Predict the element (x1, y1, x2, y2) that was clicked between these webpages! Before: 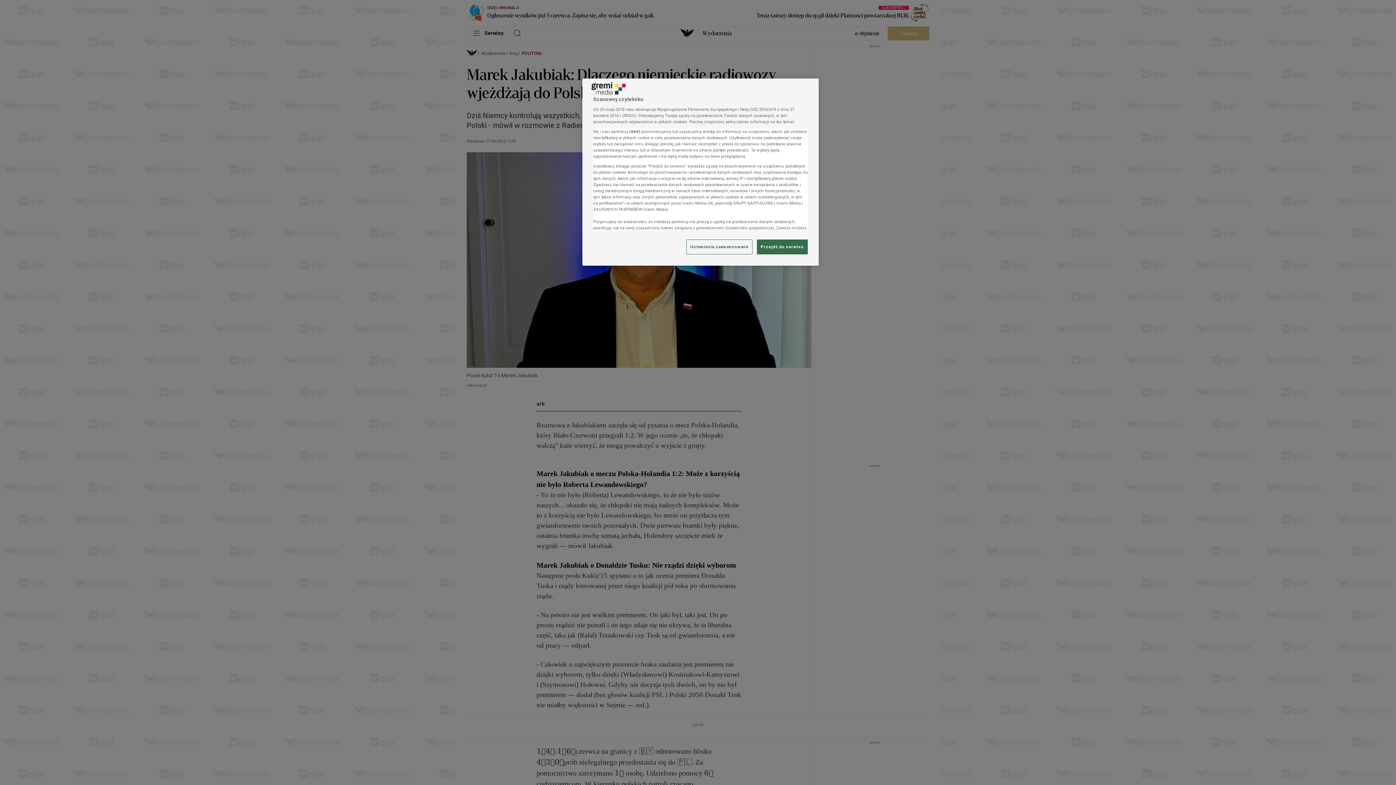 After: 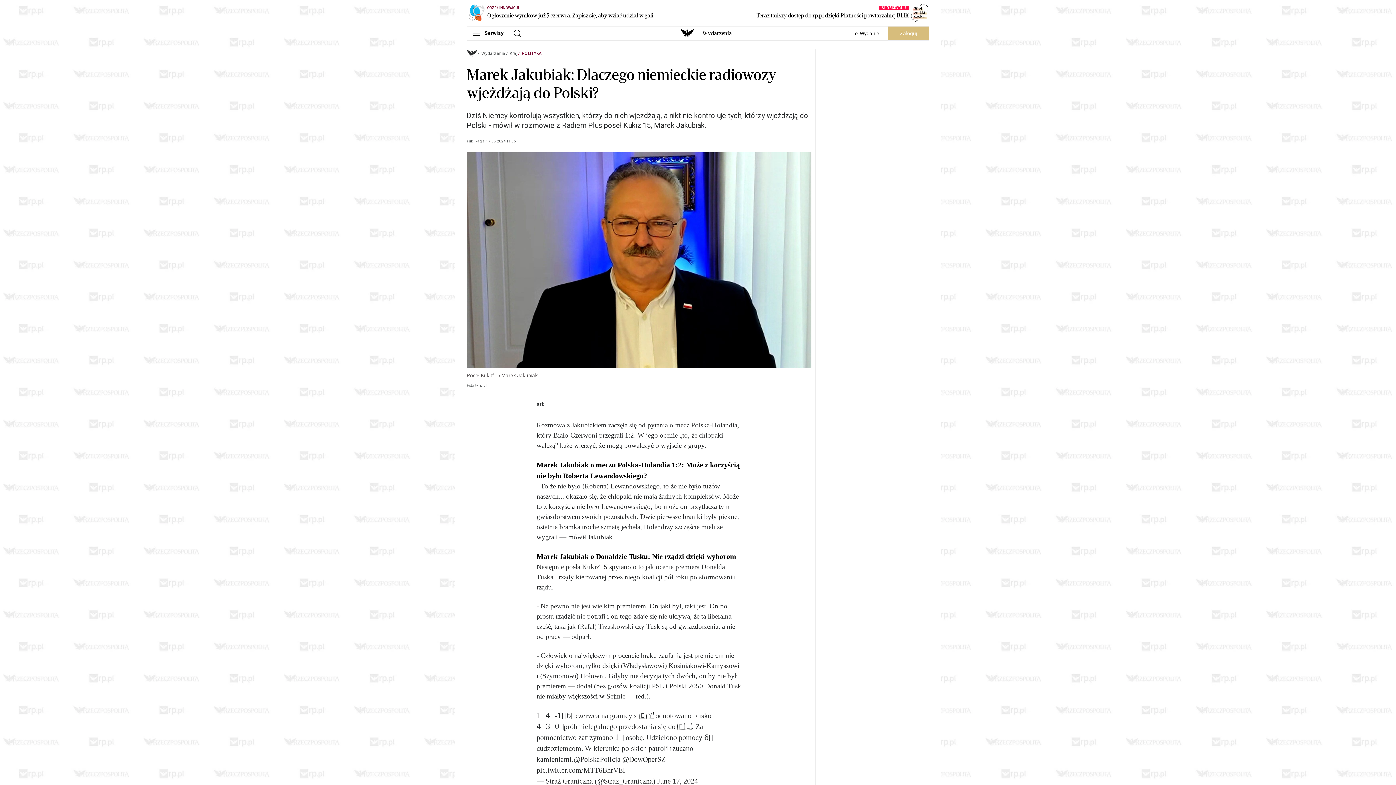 Action: label: Przejdź do serwisu bbox: (757, 239, 808, 254)